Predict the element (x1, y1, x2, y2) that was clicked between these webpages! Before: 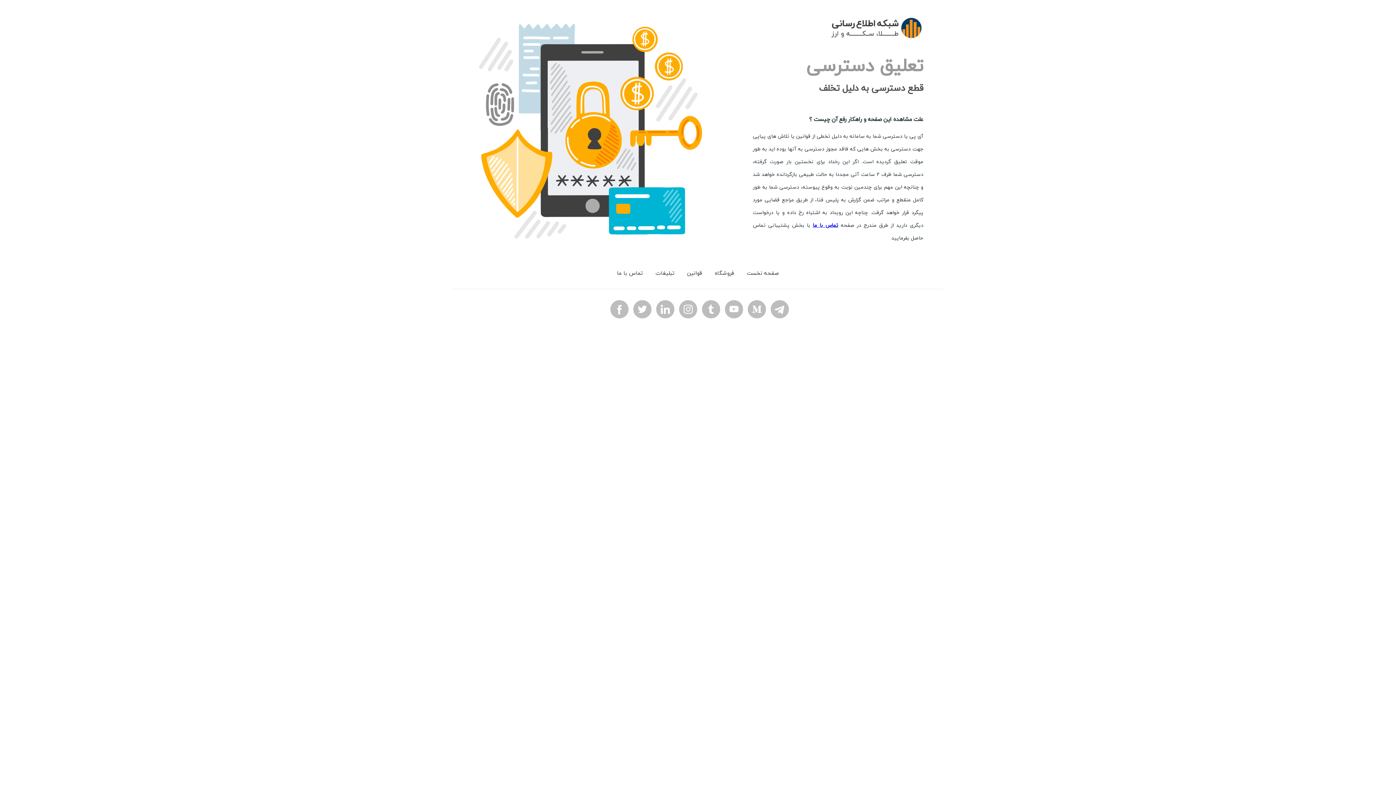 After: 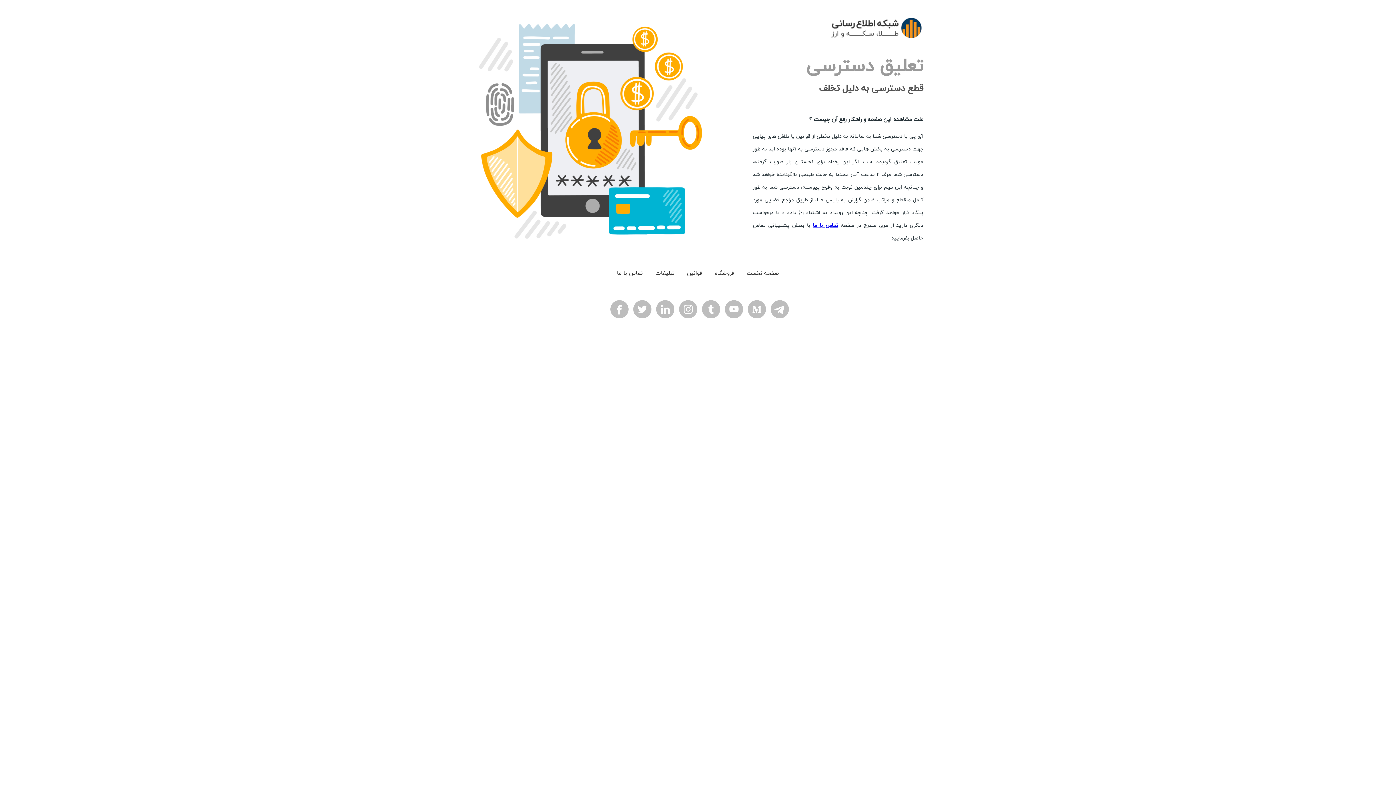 Action: label: قوانین bbox: (683, 266, 705, 279)